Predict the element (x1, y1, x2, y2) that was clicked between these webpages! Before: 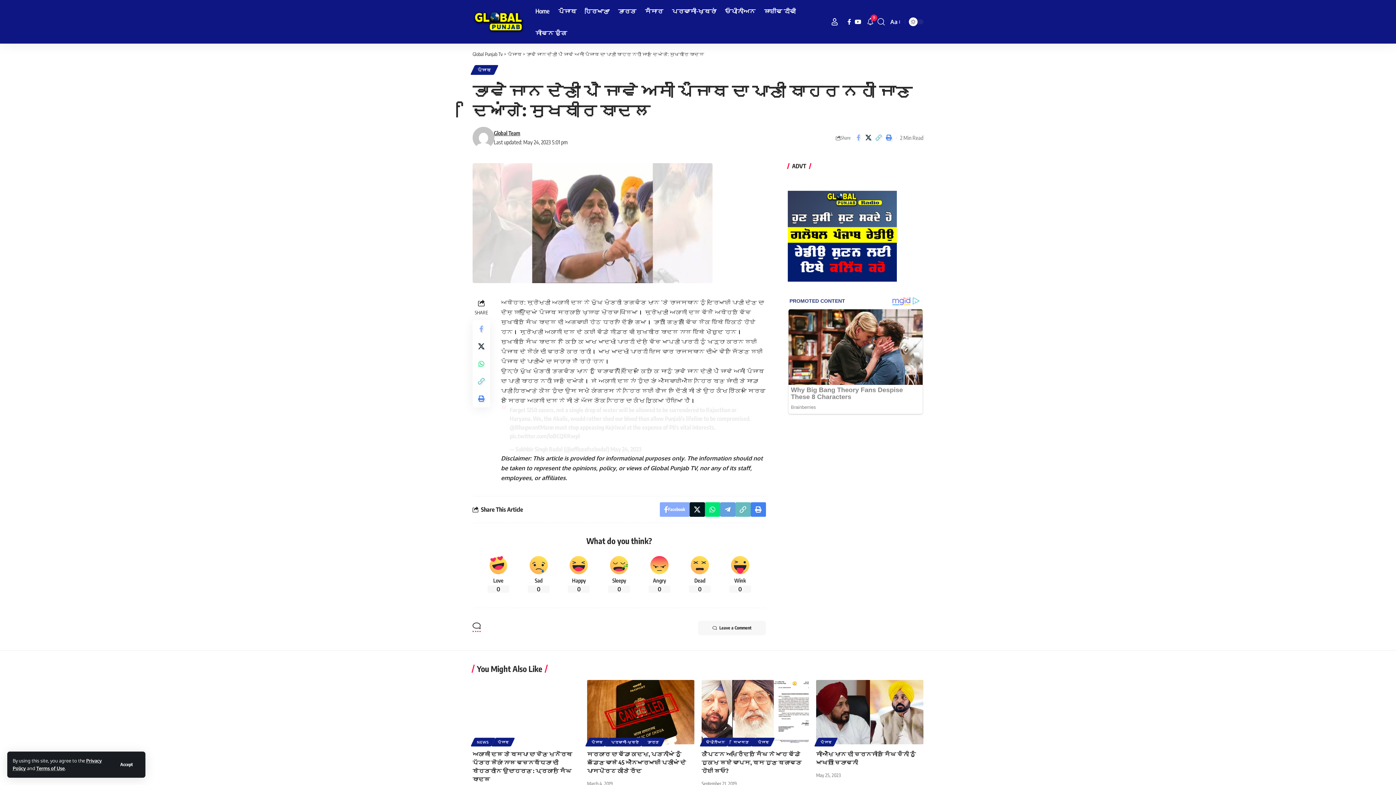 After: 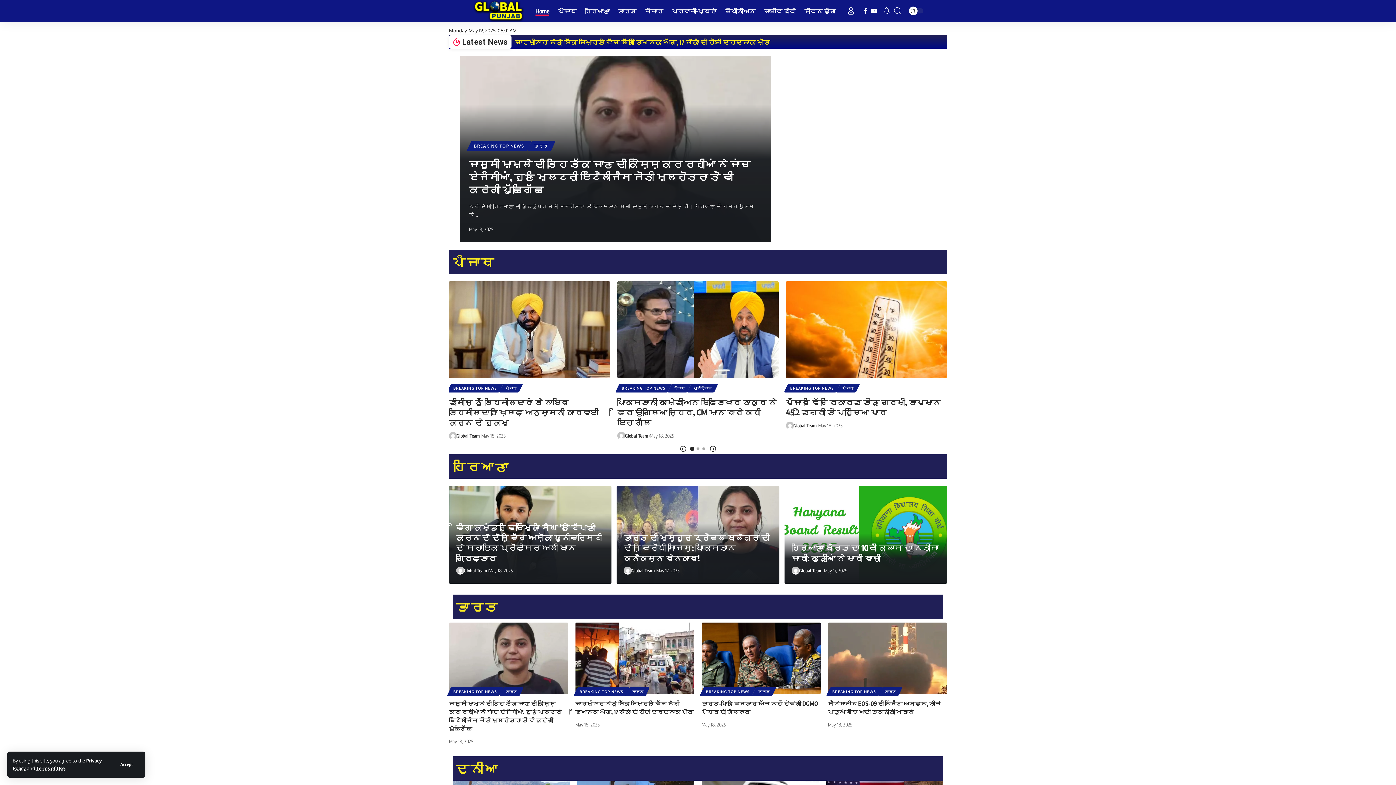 Action: bbox: (531, 0, 553, 21) label: Home